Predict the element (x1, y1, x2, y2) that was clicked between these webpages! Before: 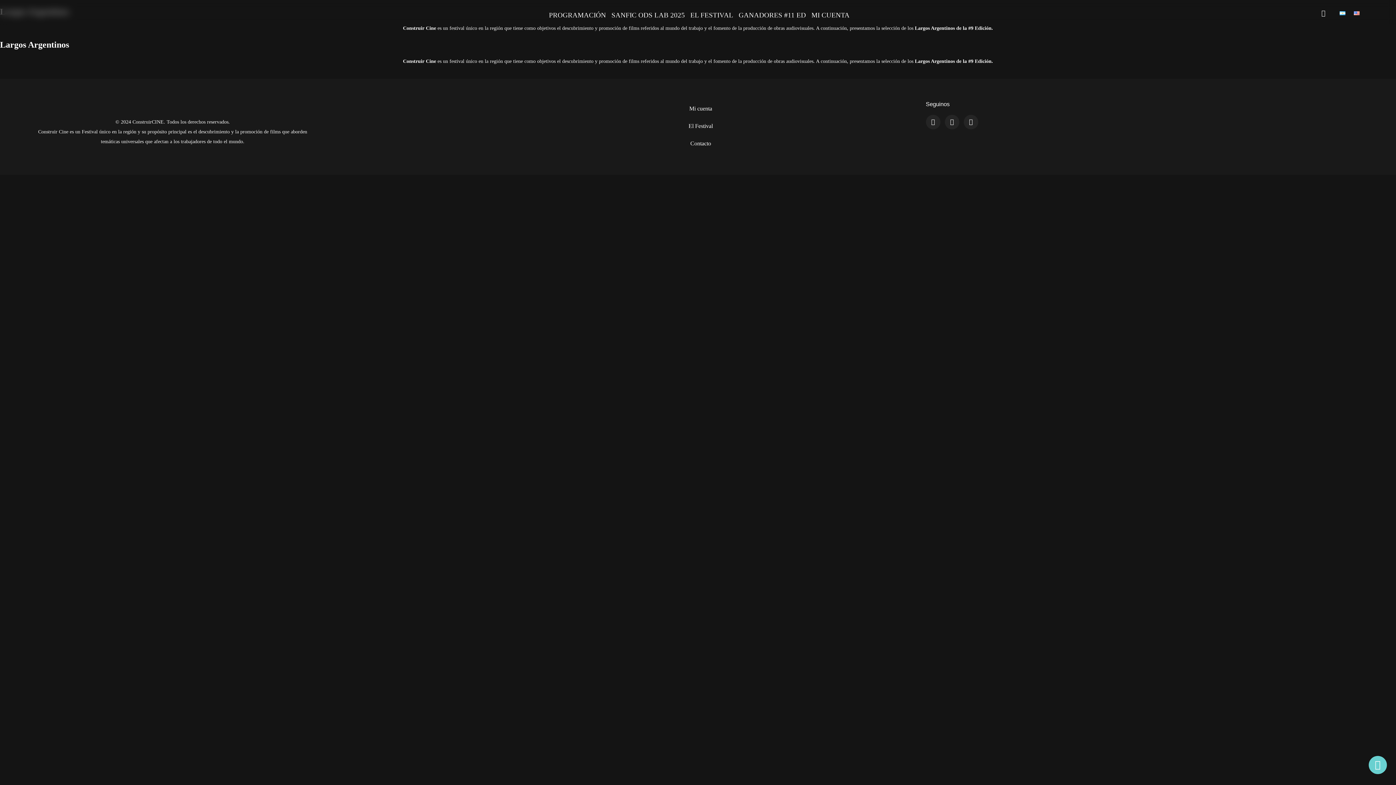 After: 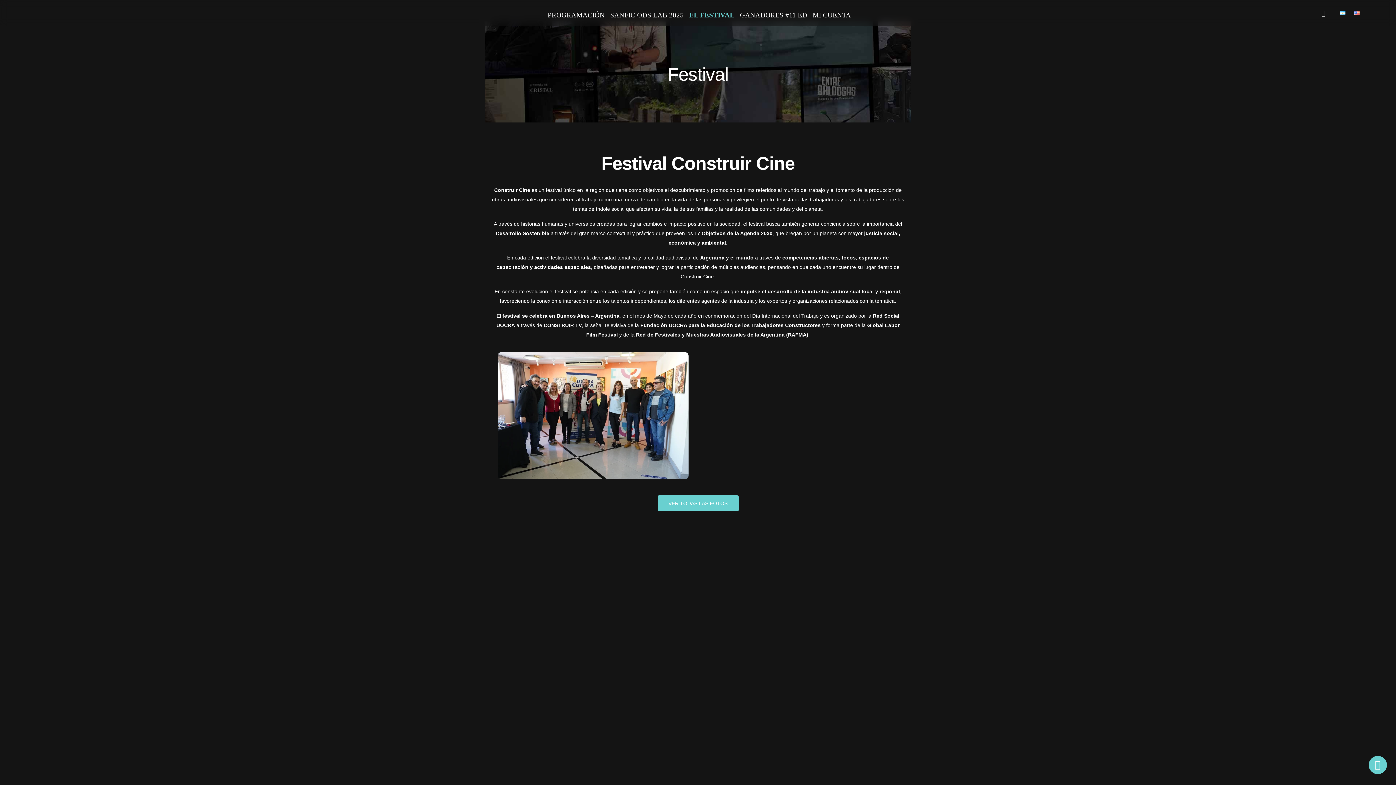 Action: label: EL FESTIVAL bbox: (688, 11, 733, 18)